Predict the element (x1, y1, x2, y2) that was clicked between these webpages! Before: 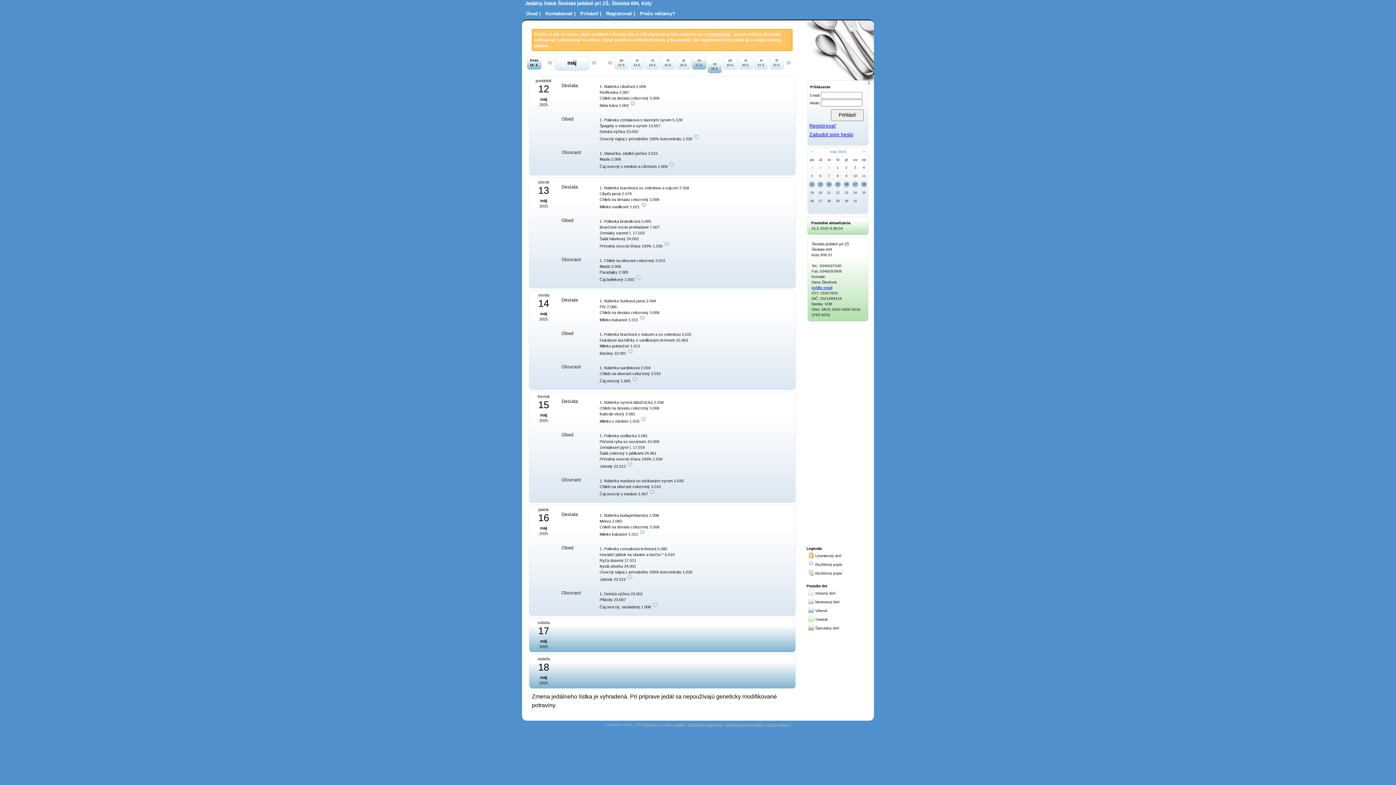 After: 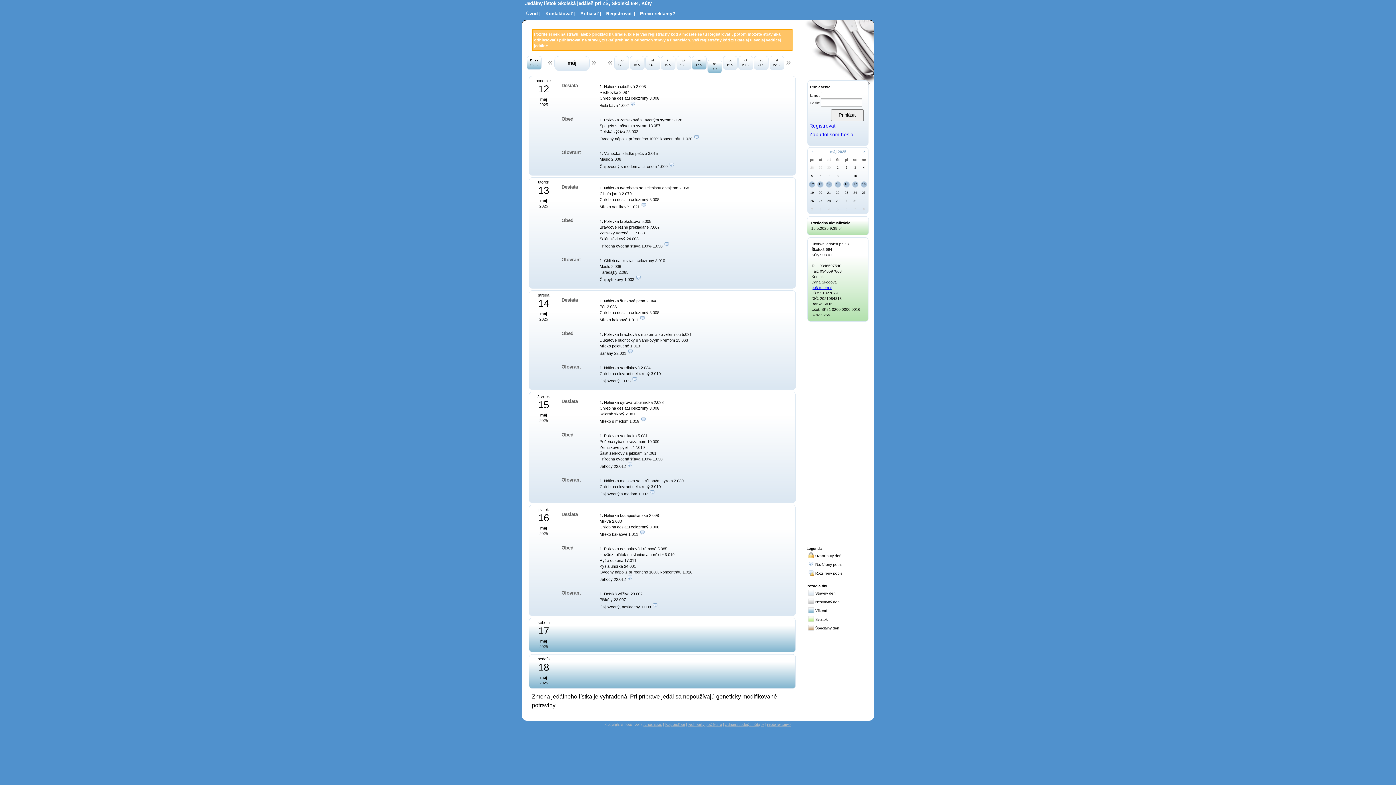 Action: label: pošlite email bbox: (811, 285, 832, 289)